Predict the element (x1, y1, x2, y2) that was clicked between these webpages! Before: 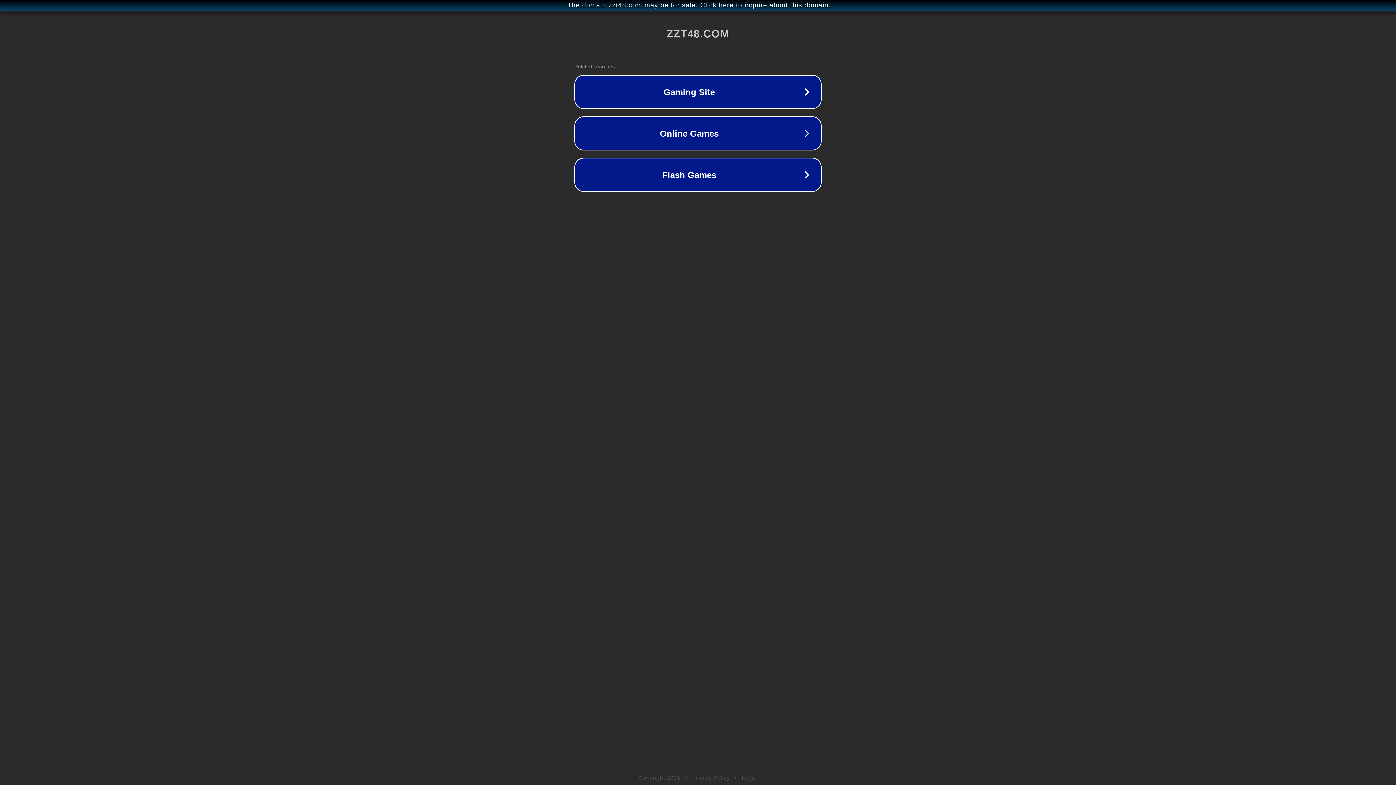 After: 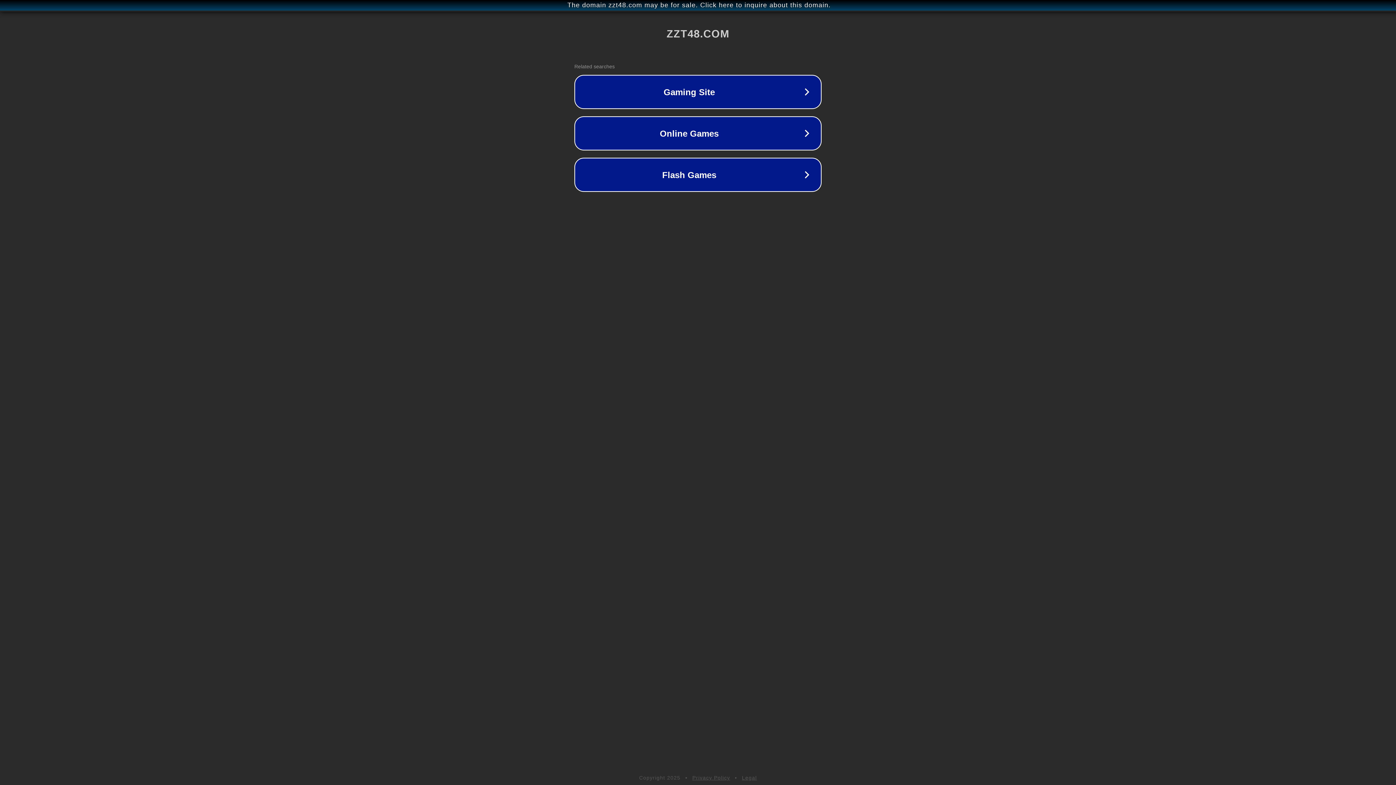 Action: bbox: (692, 775, 730, 781) label: Privacy Policy